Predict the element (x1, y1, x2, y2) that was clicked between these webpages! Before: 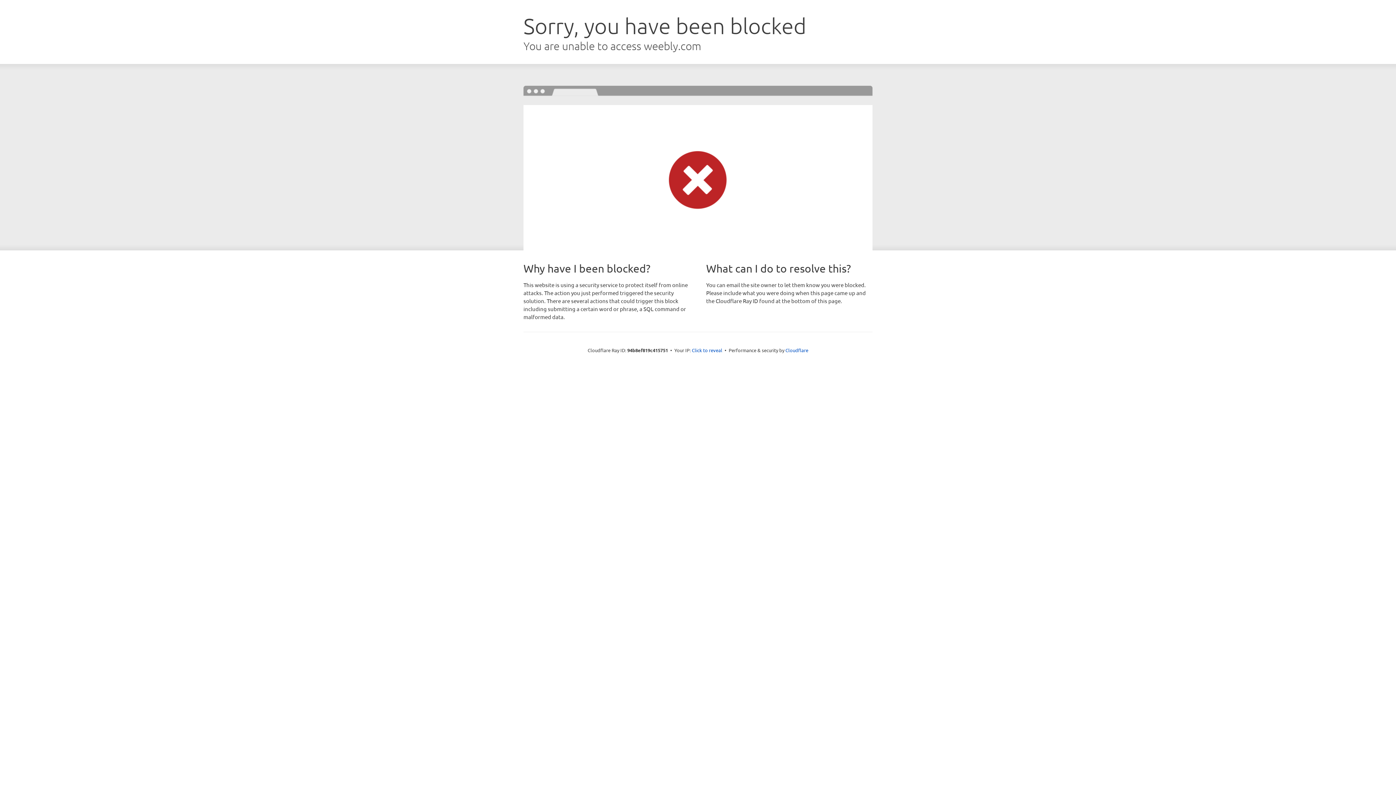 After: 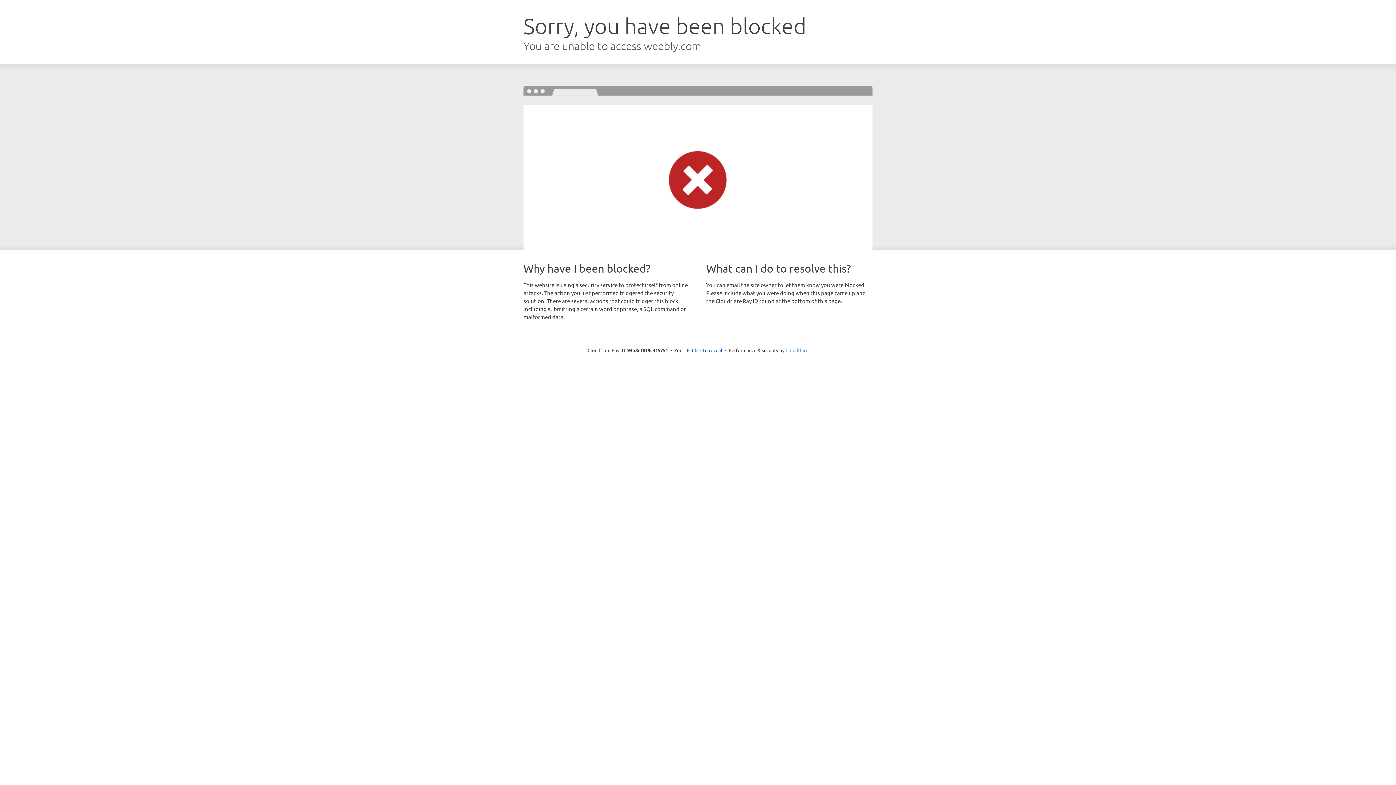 Action: bbox: (785, 347, 808, 353) label: Cloudflare